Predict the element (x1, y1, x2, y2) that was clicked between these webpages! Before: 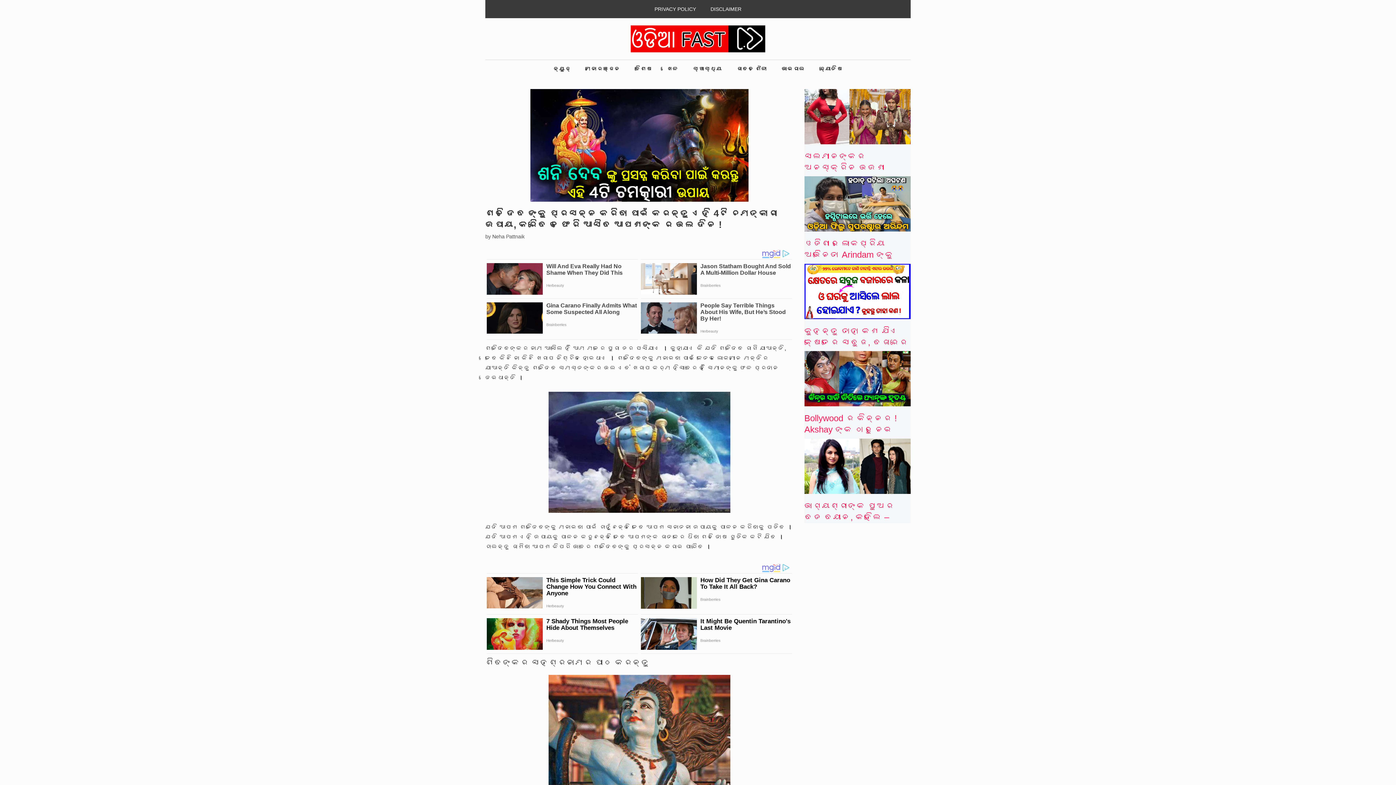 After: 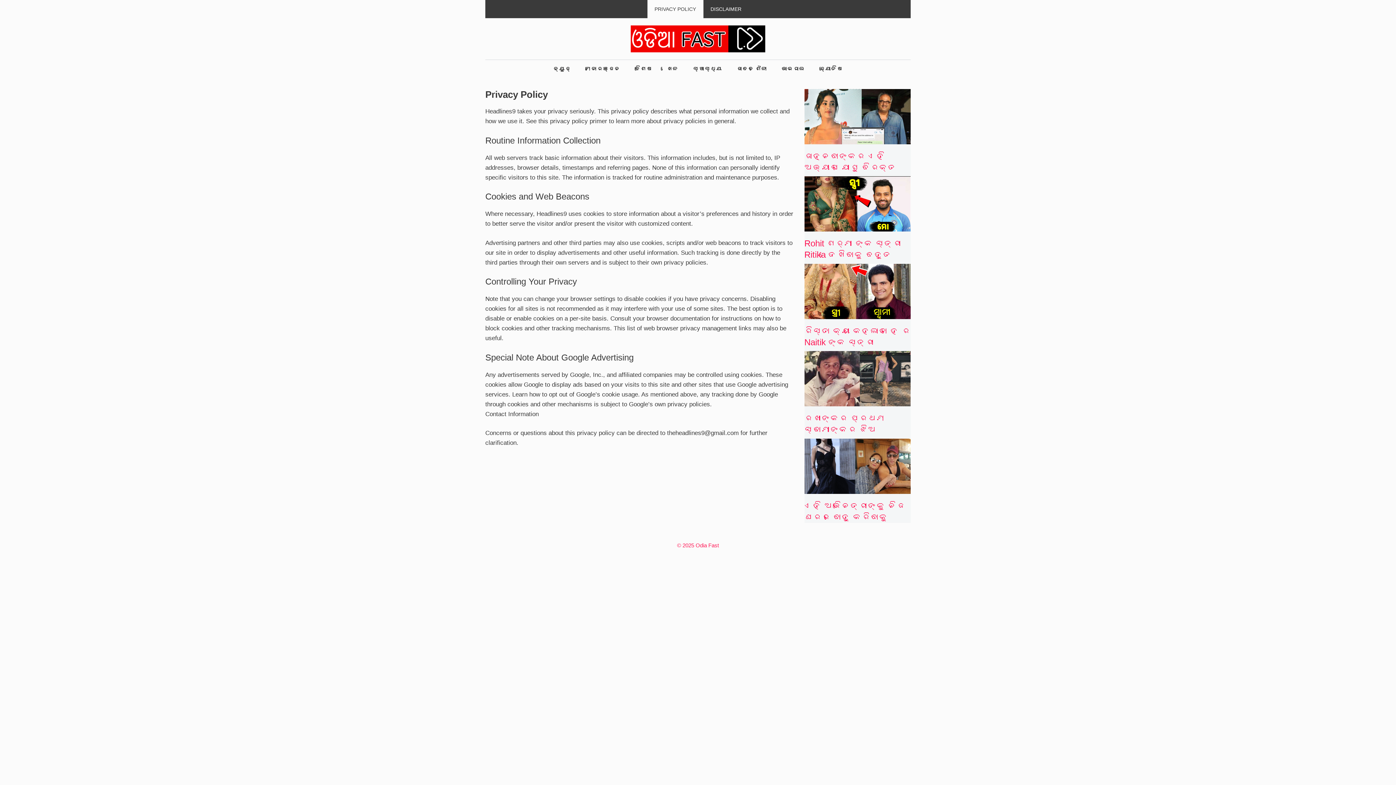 Action: label: PRIVACY POLICY bbox: (647, 0, 703, 18)